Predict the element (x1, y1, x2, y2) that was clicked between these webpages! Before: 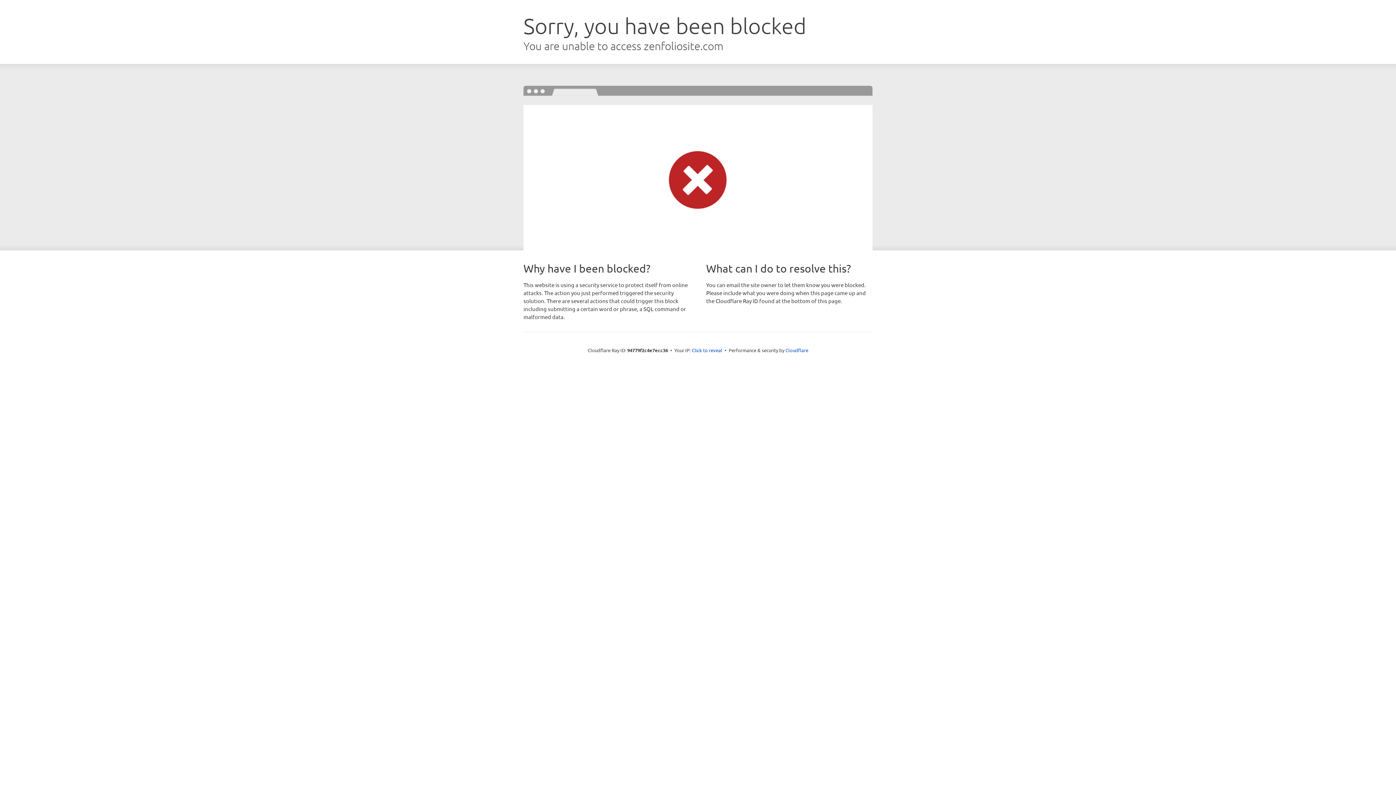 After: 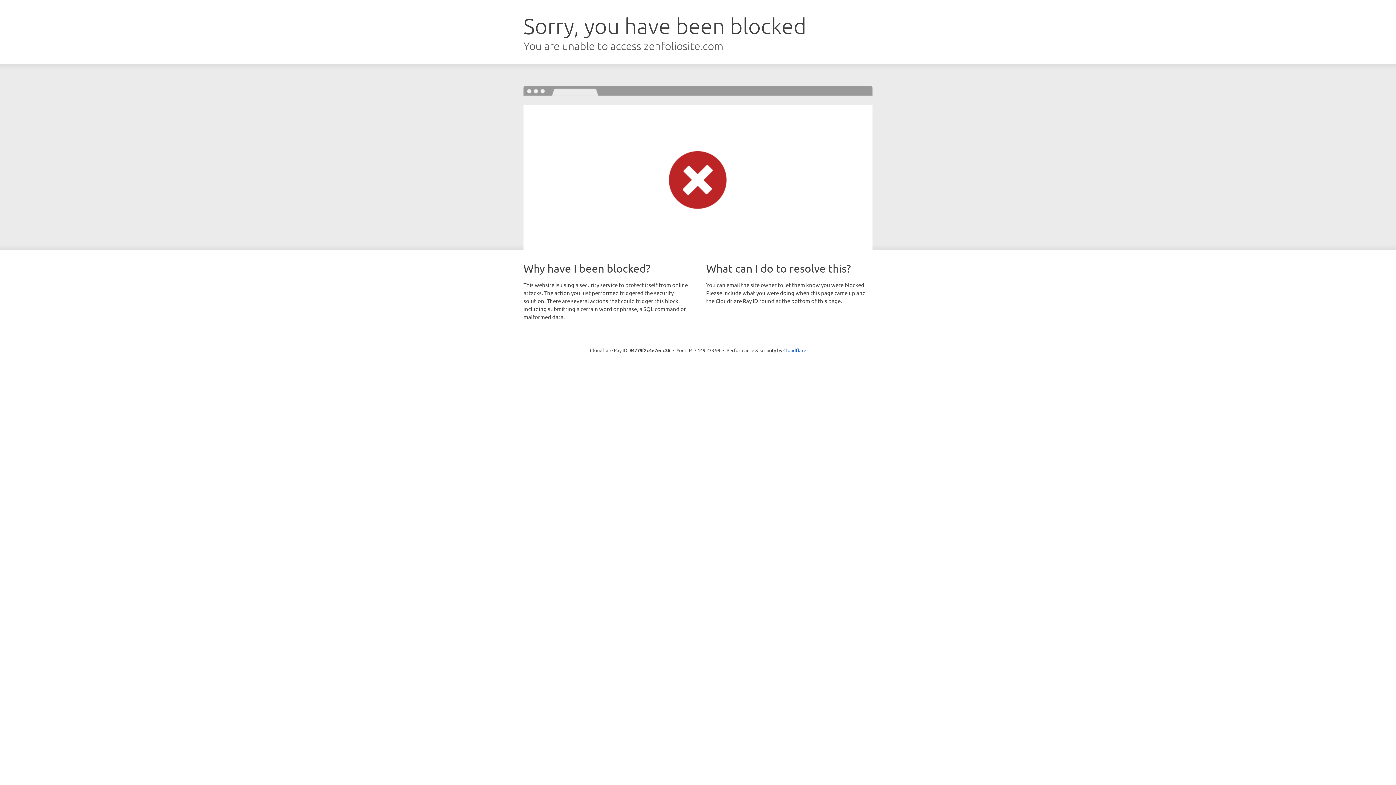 Action: bbox: (692, 346, 722, 353) label: Click to reveal